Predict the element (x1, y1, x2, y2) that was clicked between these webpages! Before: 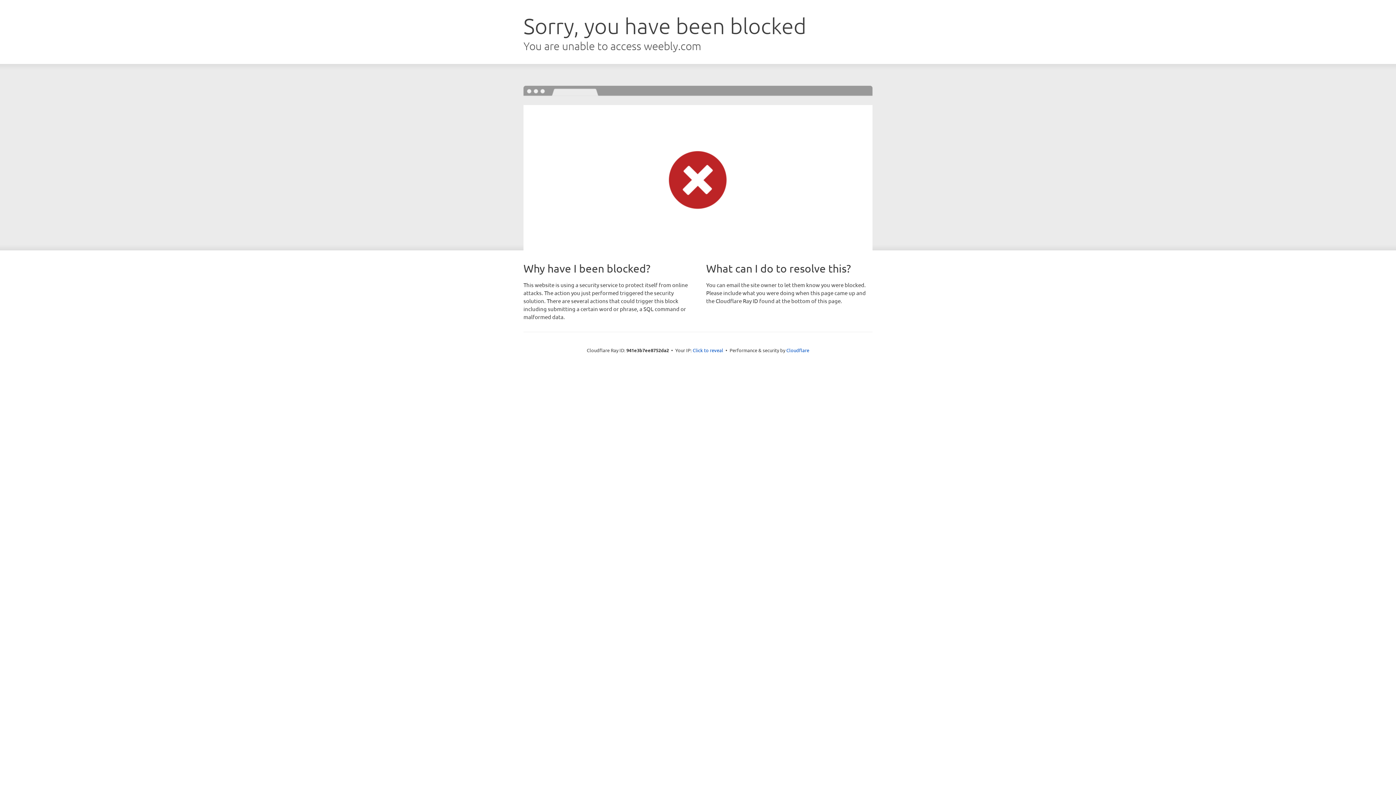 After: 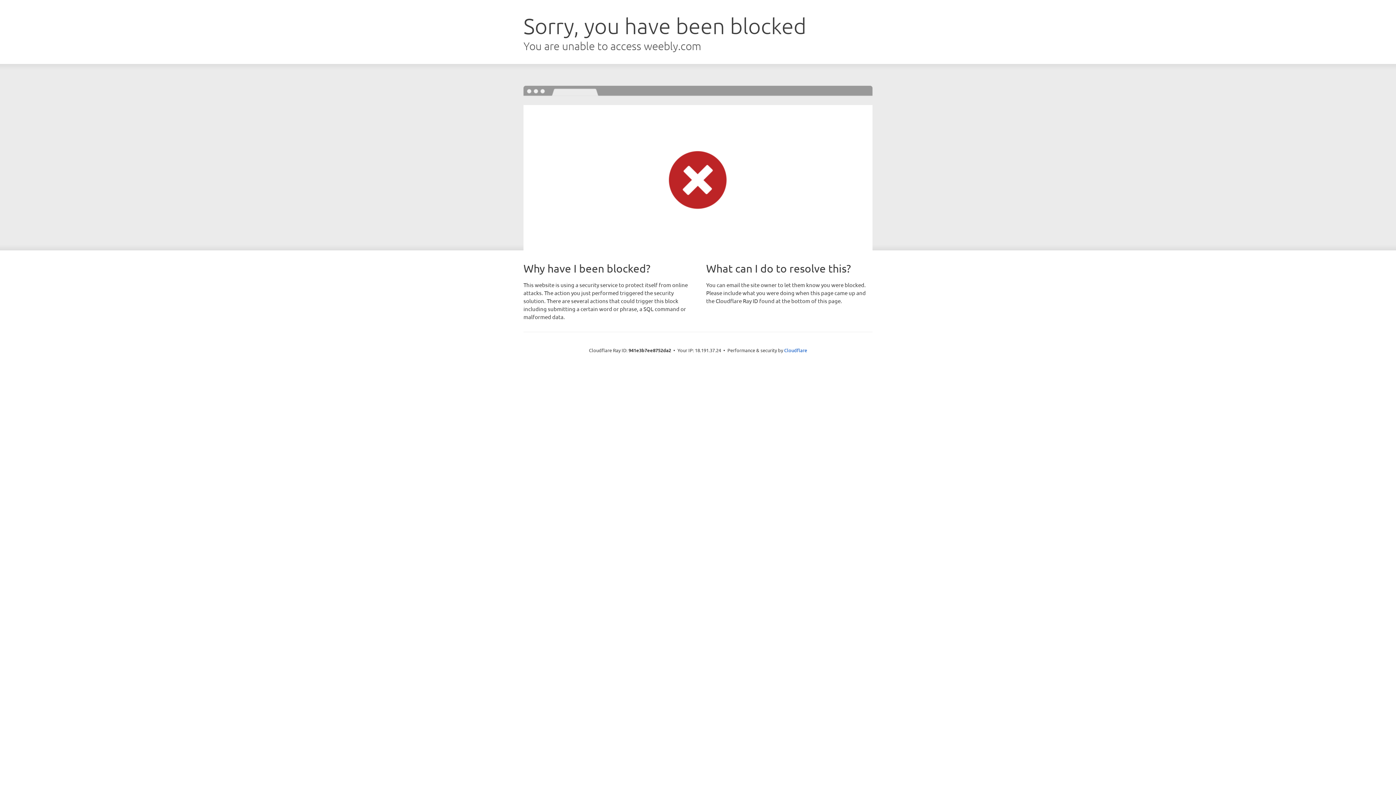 Action: label: Click to reveal bbox: (692, 346, 723, 353)